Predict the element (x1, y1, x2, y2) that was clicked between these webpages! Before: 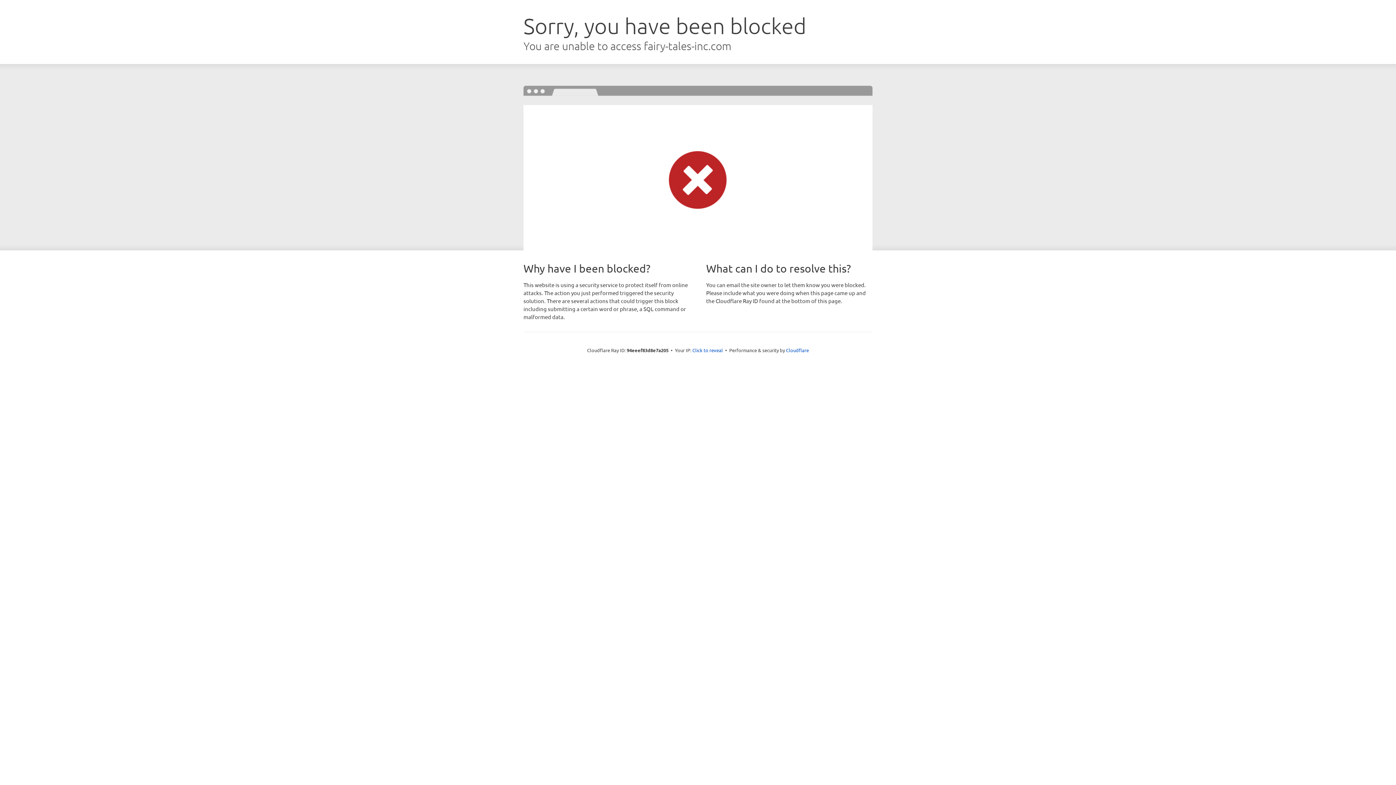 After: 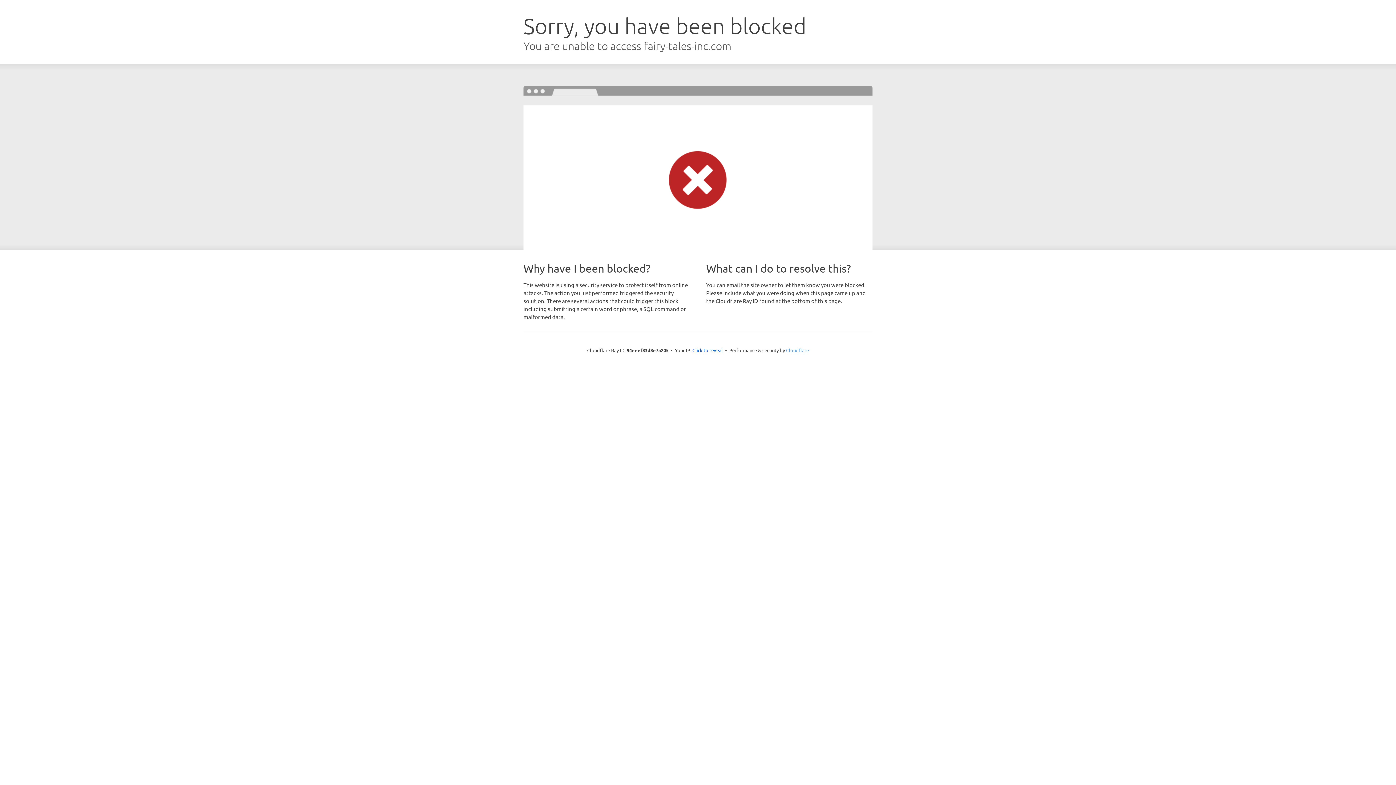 Action: bbox: (786, 347, 809, 353) label: Cloudflare